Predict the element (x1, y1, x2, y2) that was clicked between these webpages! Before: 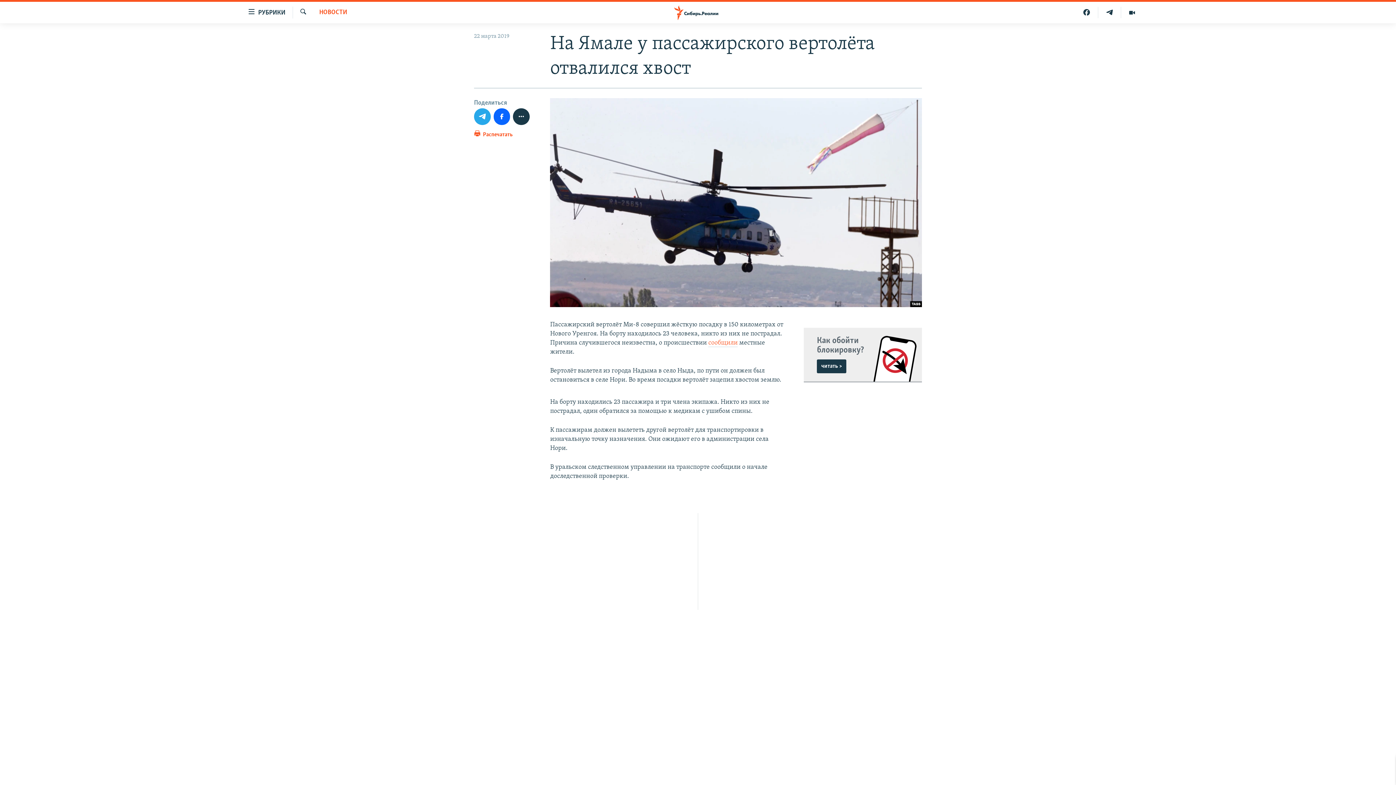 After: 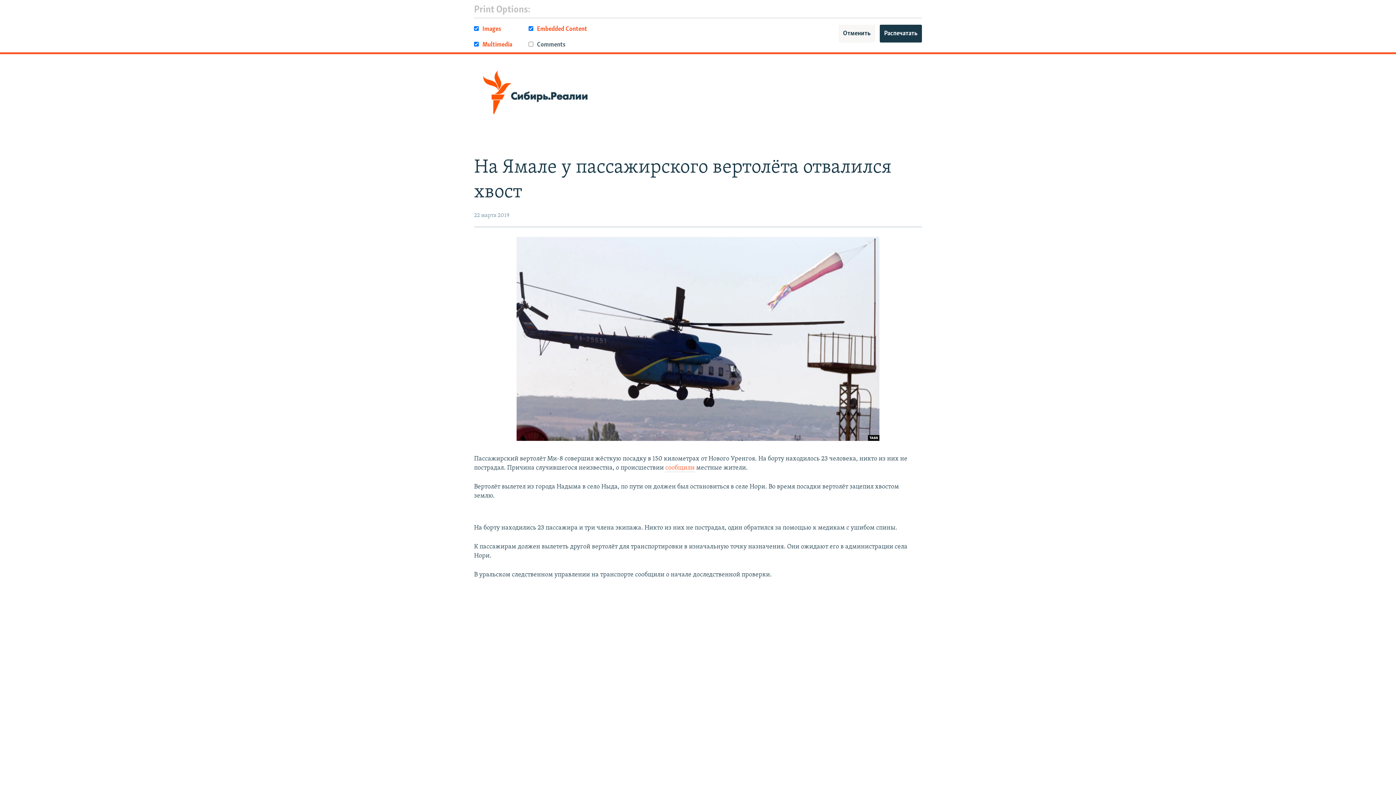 Action: label:  Распечатать bbox: (474, 129, 512, 143)